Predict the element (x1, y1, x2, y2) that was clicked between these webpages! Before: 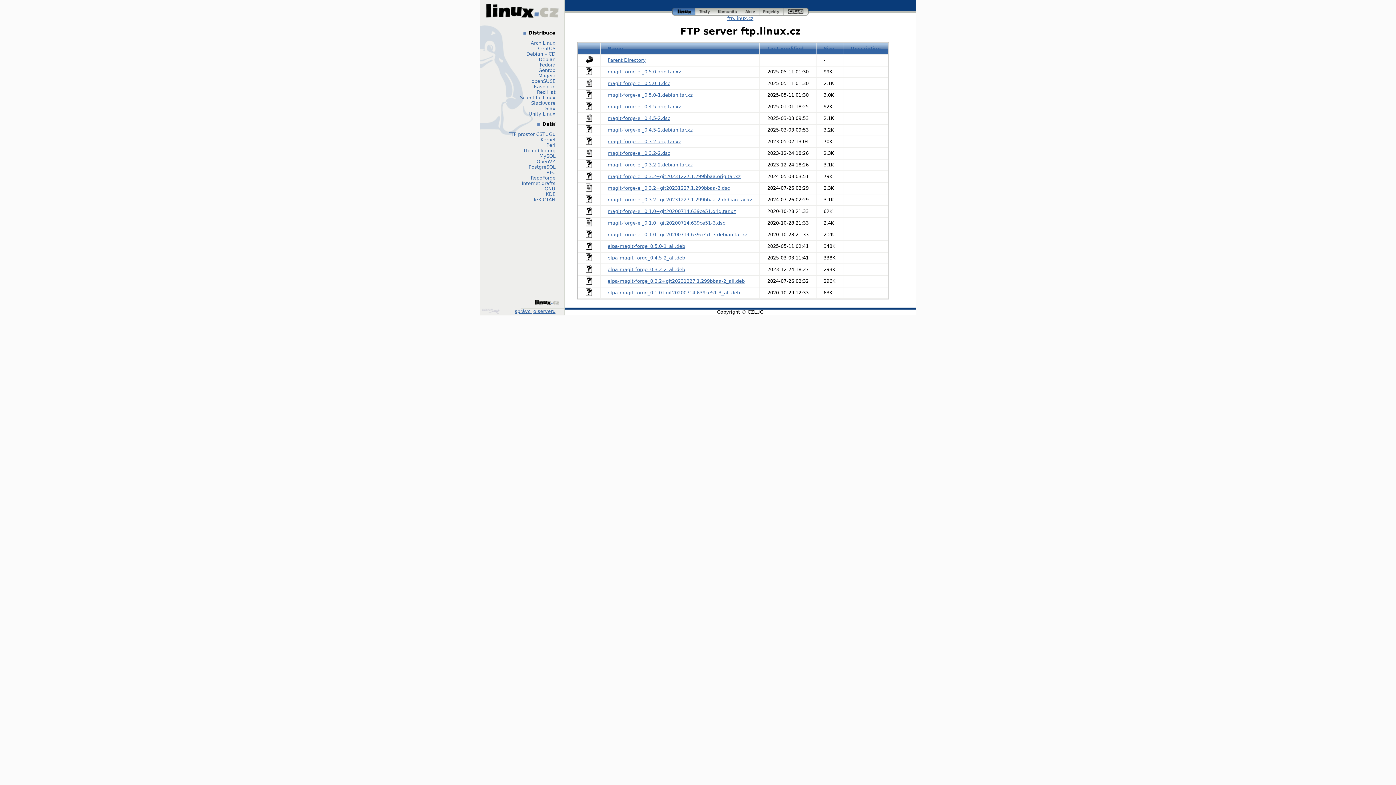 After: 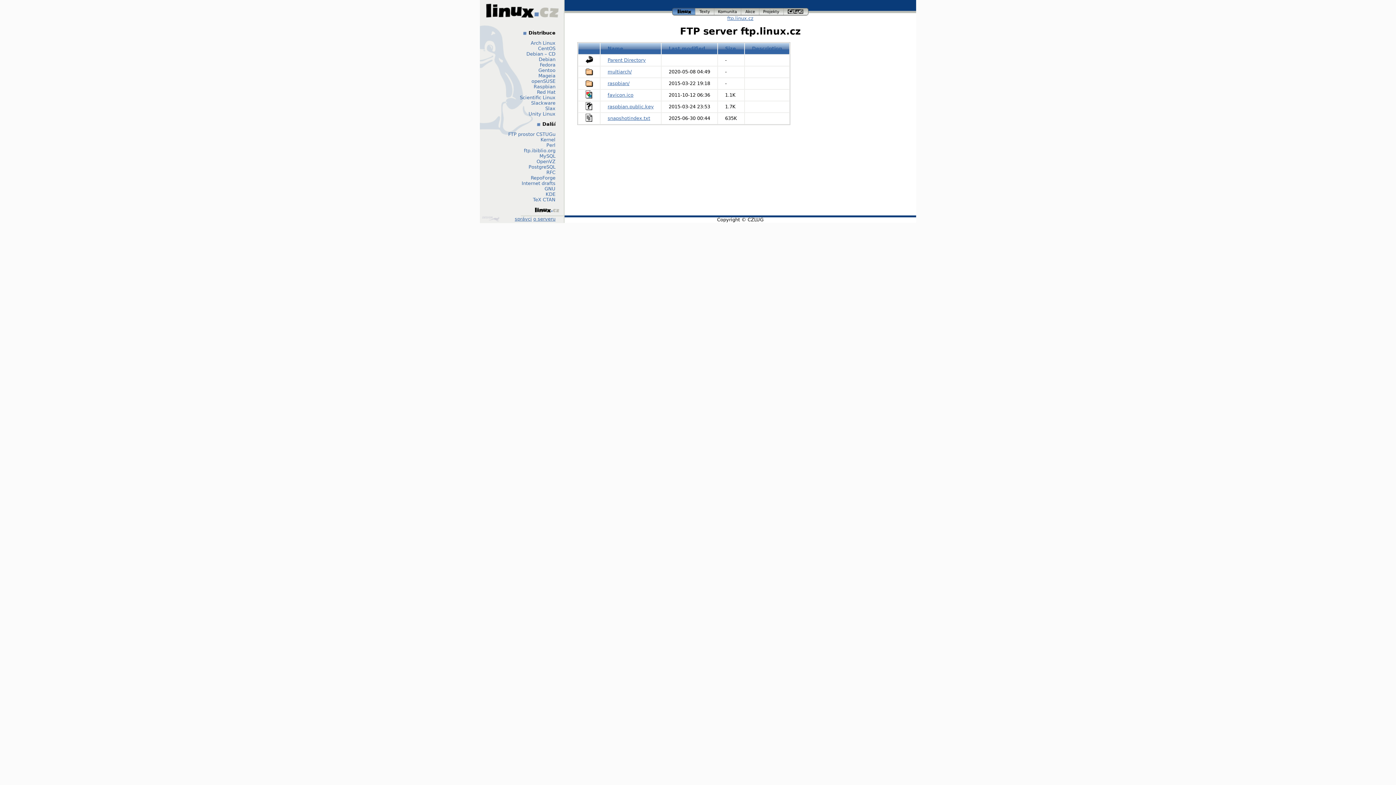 Action: label: Raspbian bbox: (533, 84, 555, 89)